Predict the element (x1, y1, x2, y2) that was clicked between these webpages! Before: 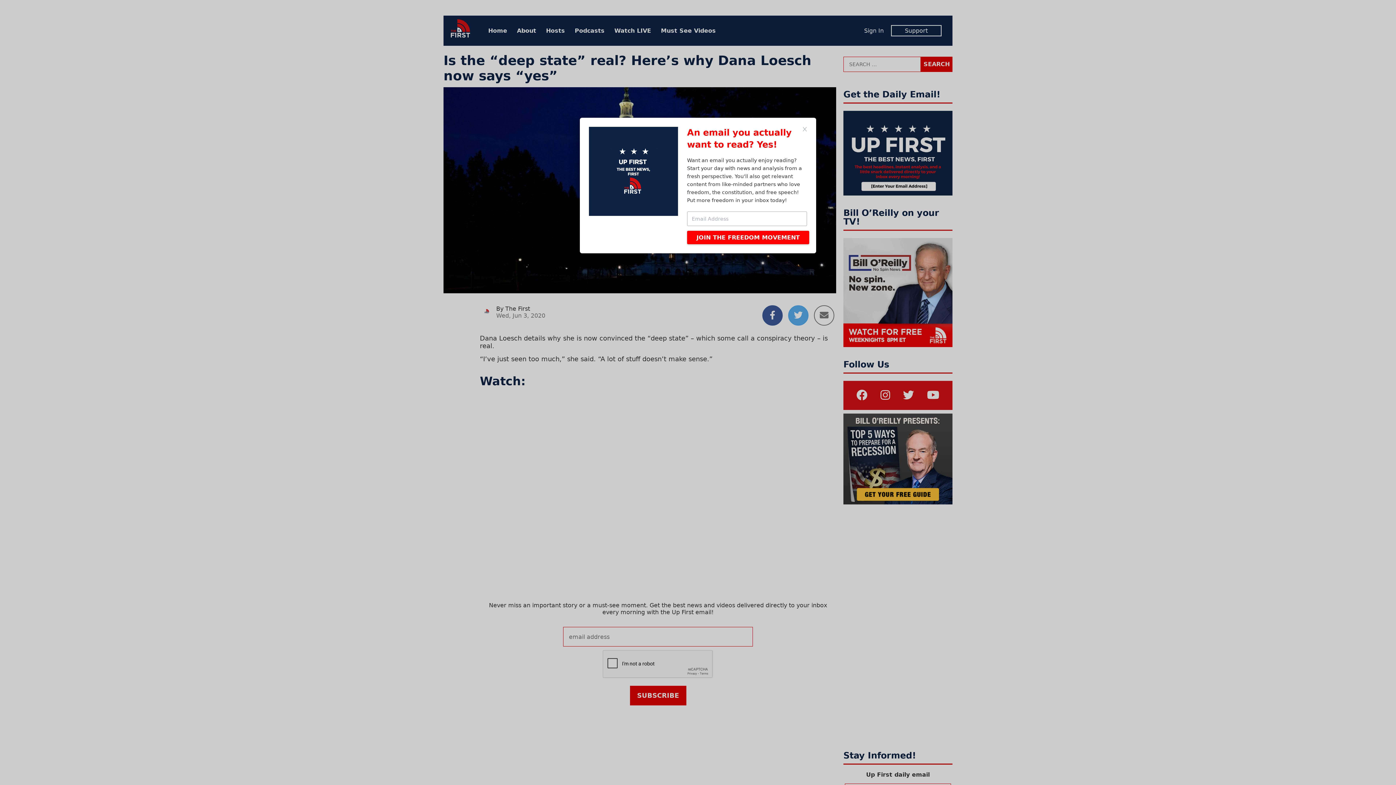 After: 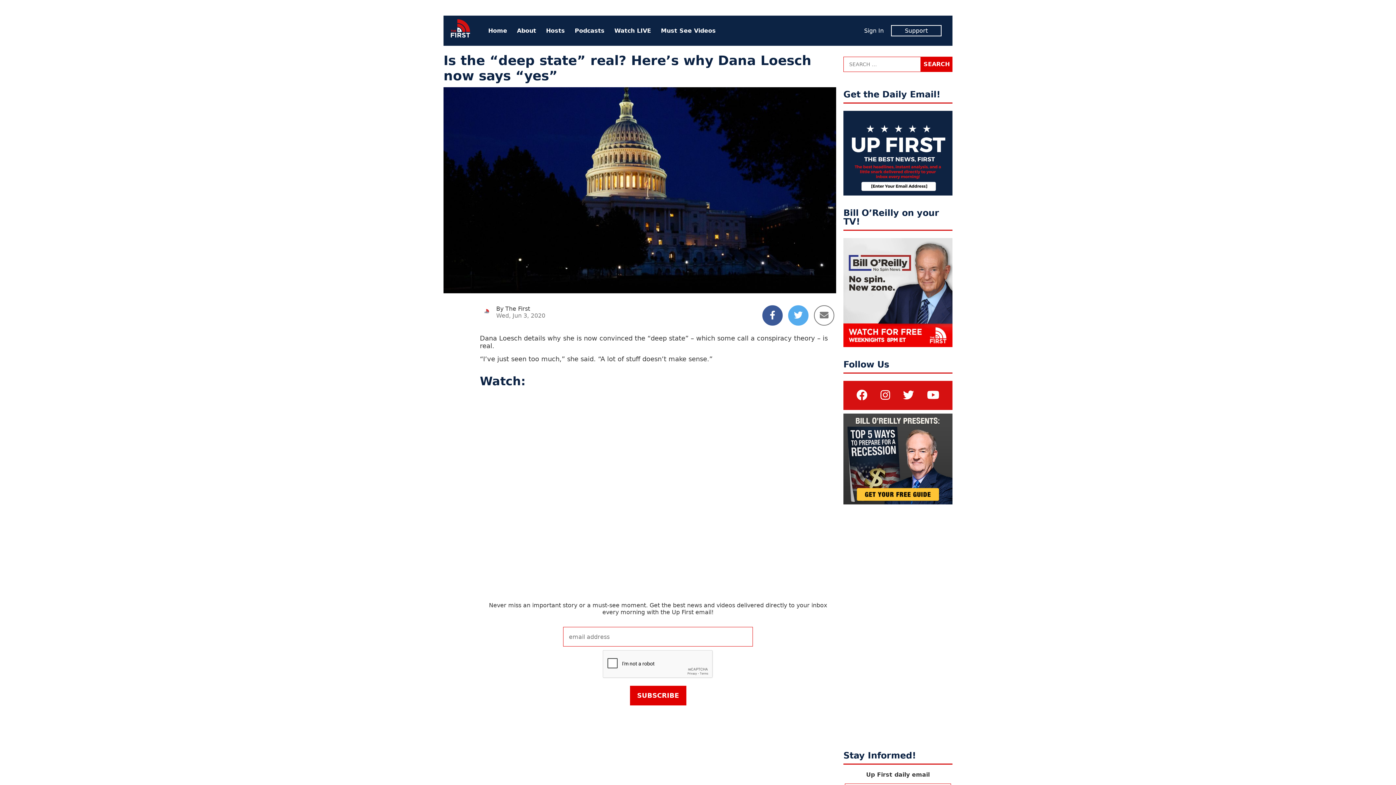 Action: bbox: (802, 126, 807, 132)